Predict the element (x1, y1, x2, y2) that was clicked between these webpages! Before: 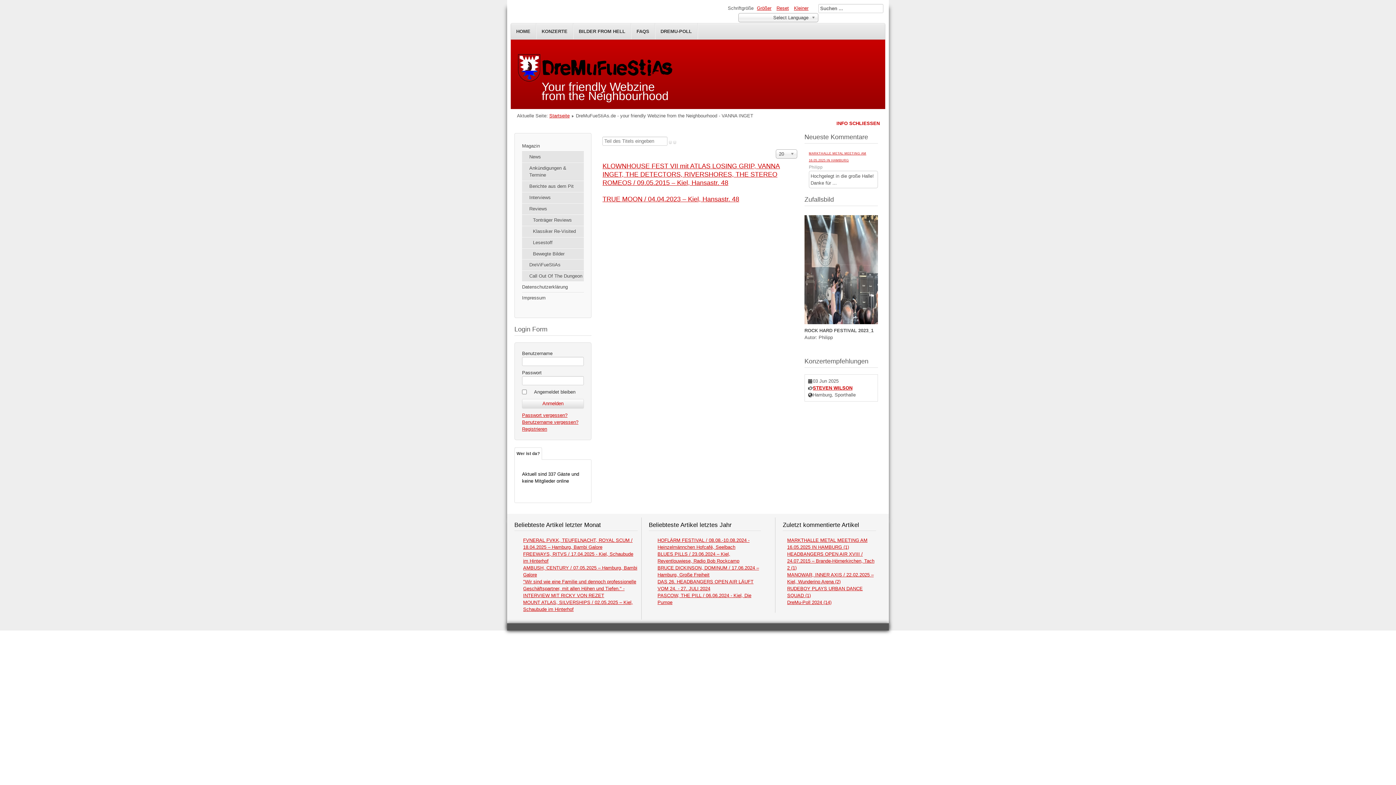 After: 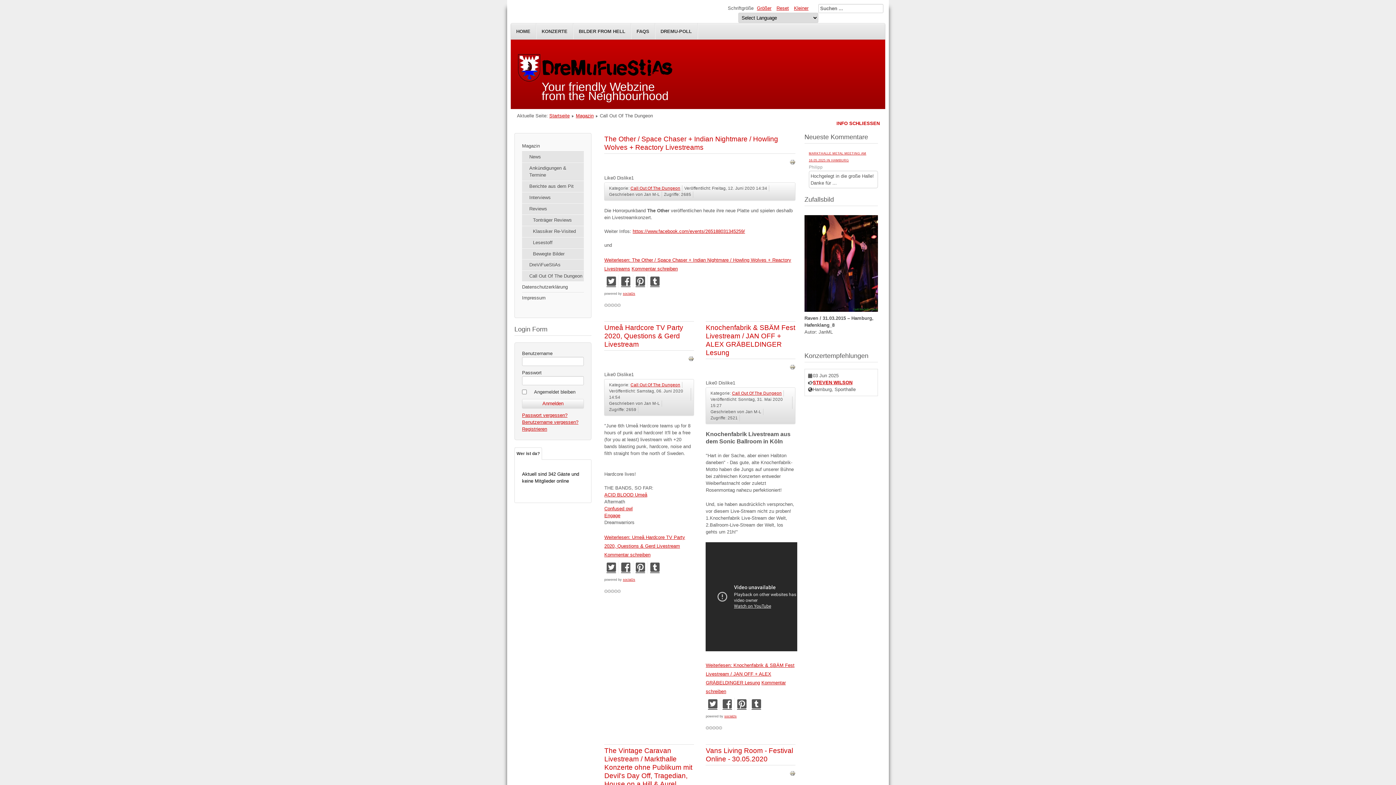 Action: label: Call Out Of The Dungeon bbox: (522, 271, 584, 281)